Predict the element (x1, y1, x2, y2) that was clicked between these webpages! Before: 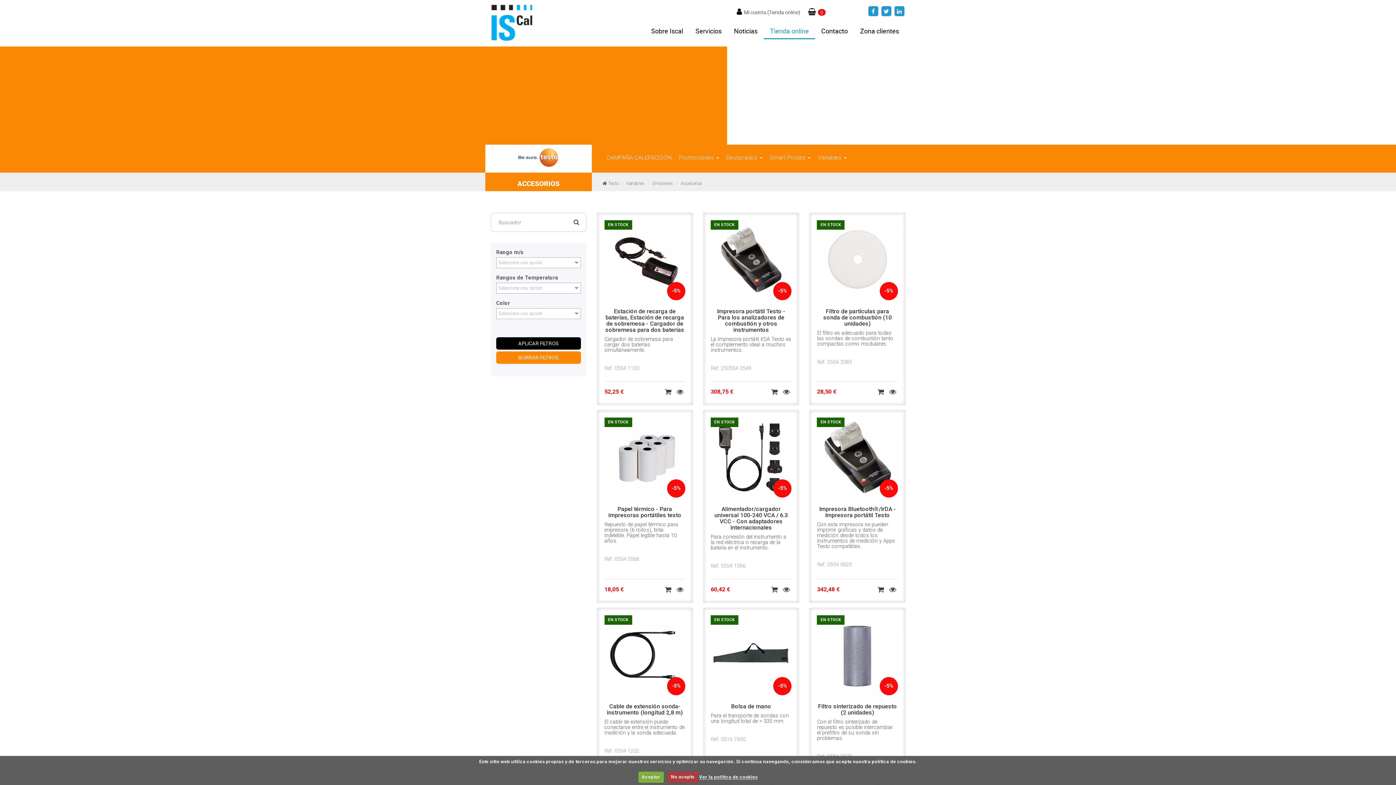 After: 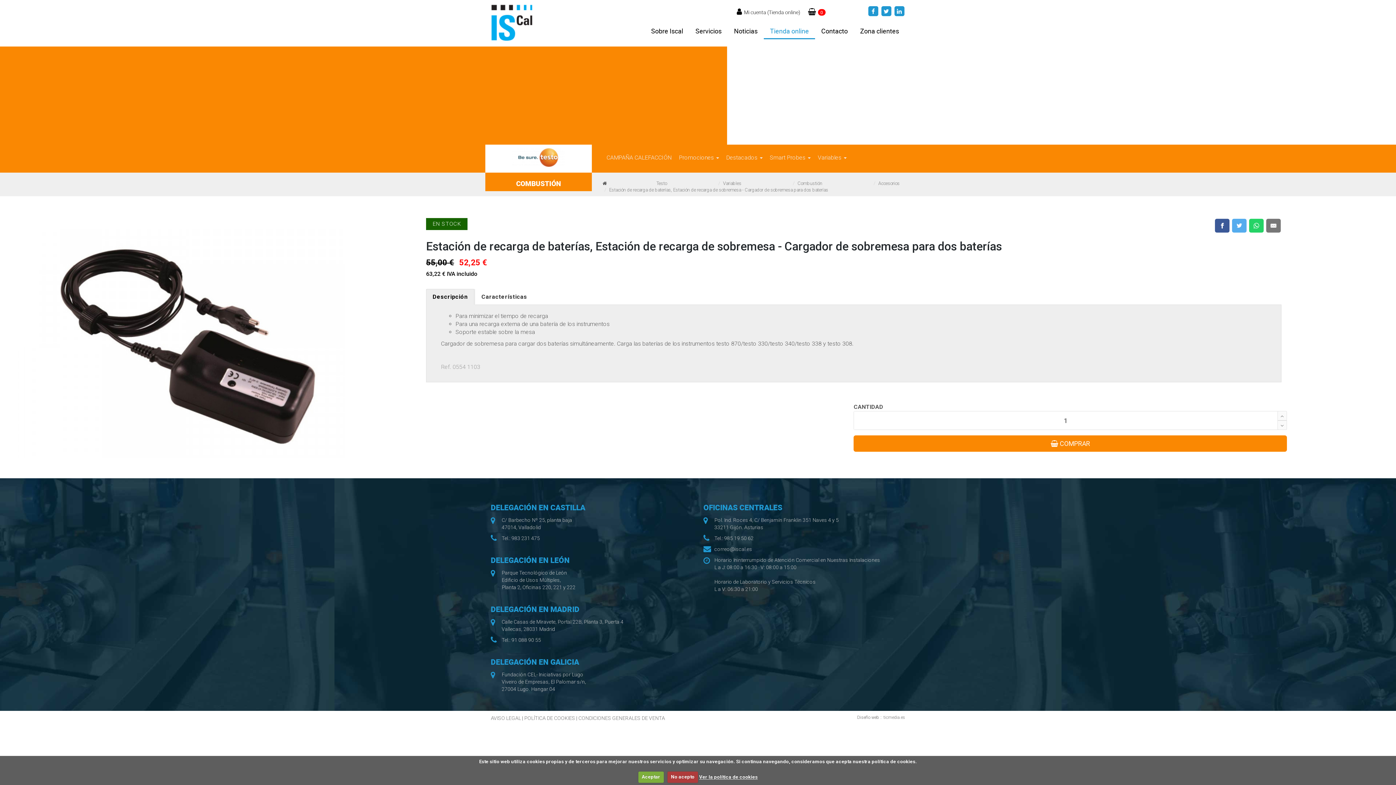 Action: label: -5%
EN STOCK bbox: (604, 220, 685, 301)